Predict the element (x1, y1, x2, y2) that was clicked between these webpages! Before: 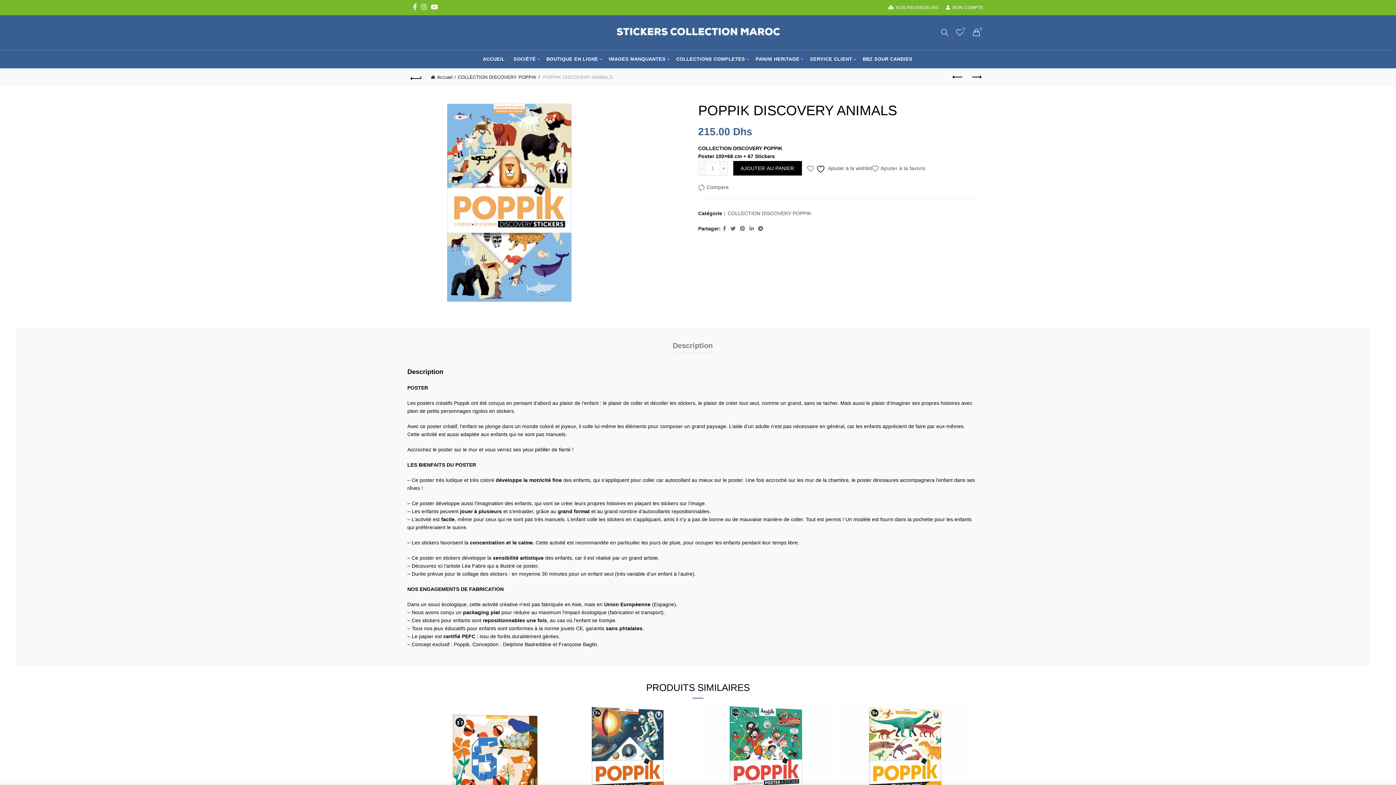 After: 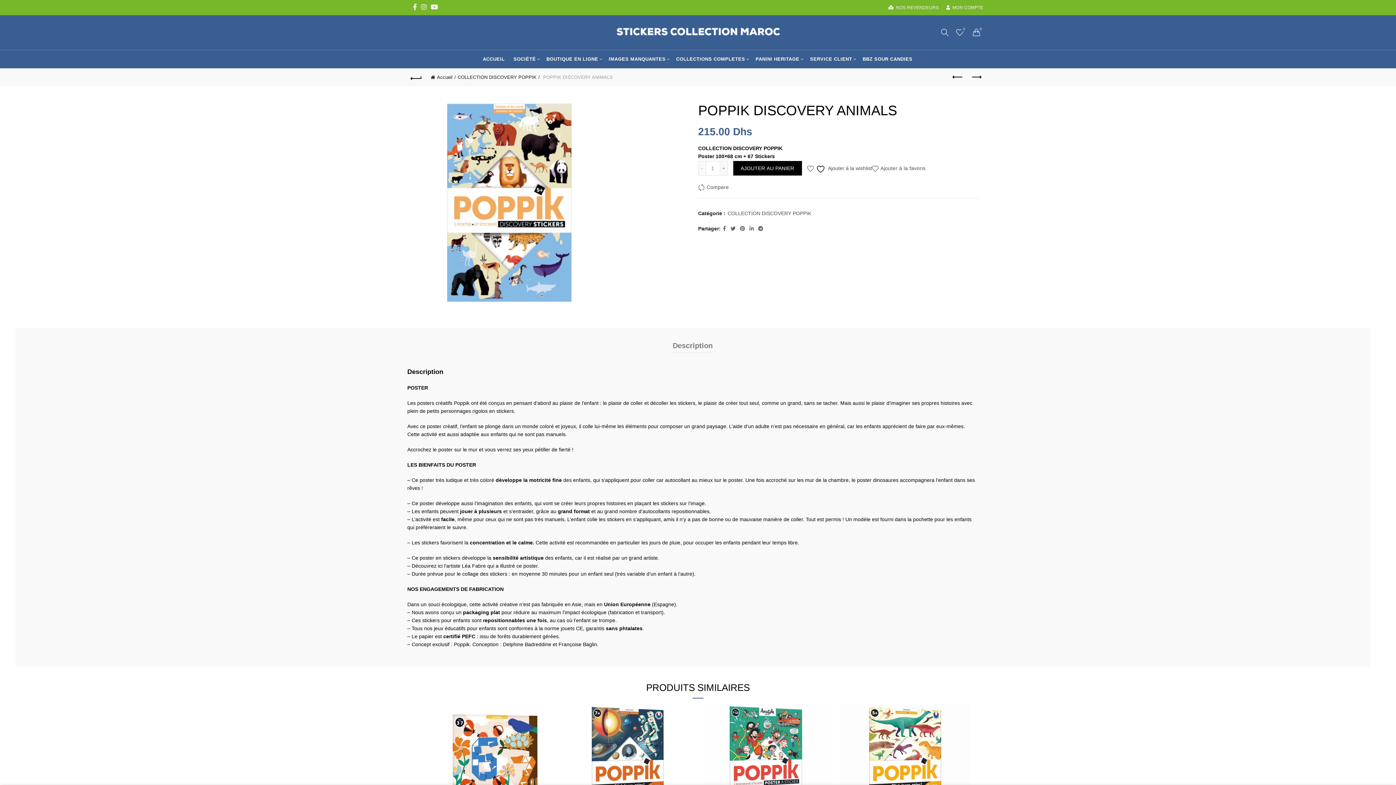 Action: bbox: (698, 182, 729, 192) label: Compare